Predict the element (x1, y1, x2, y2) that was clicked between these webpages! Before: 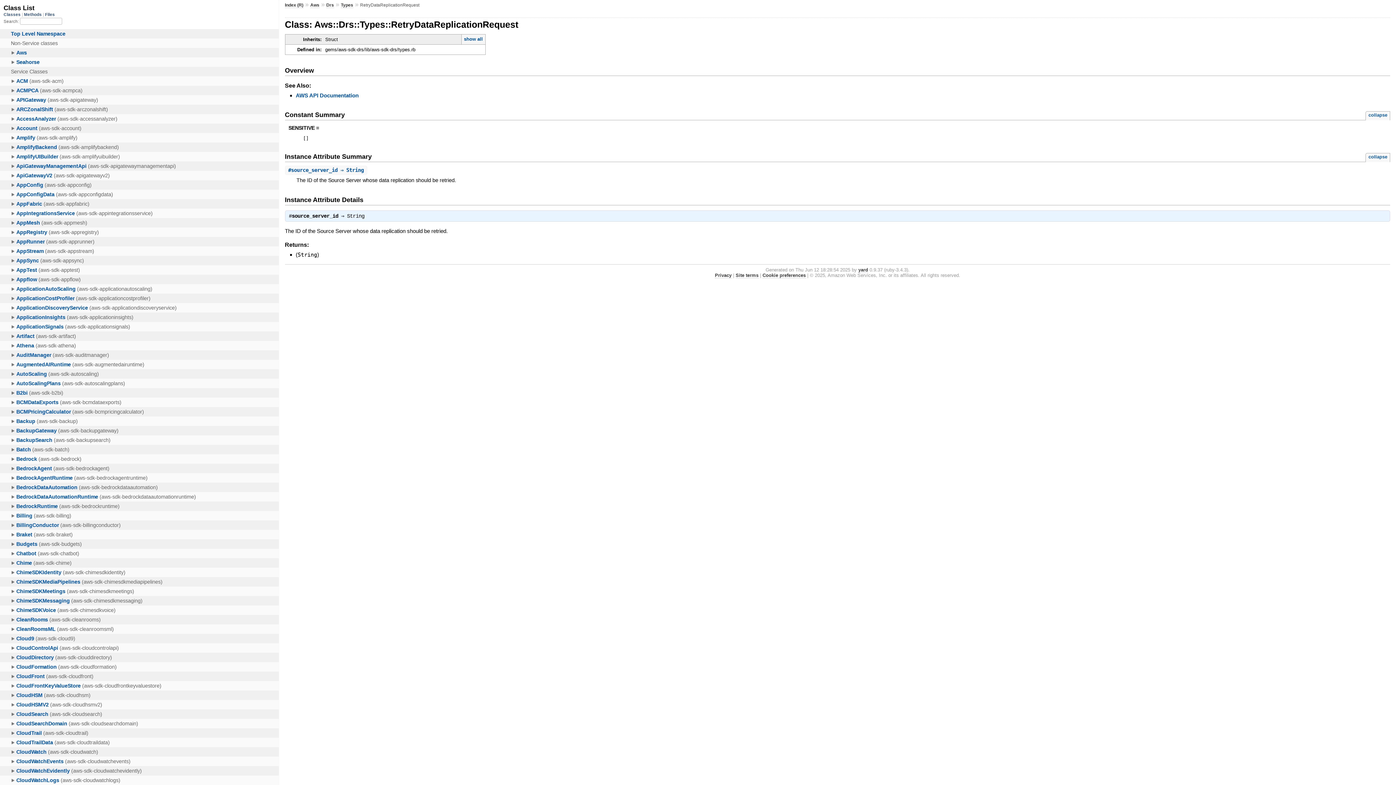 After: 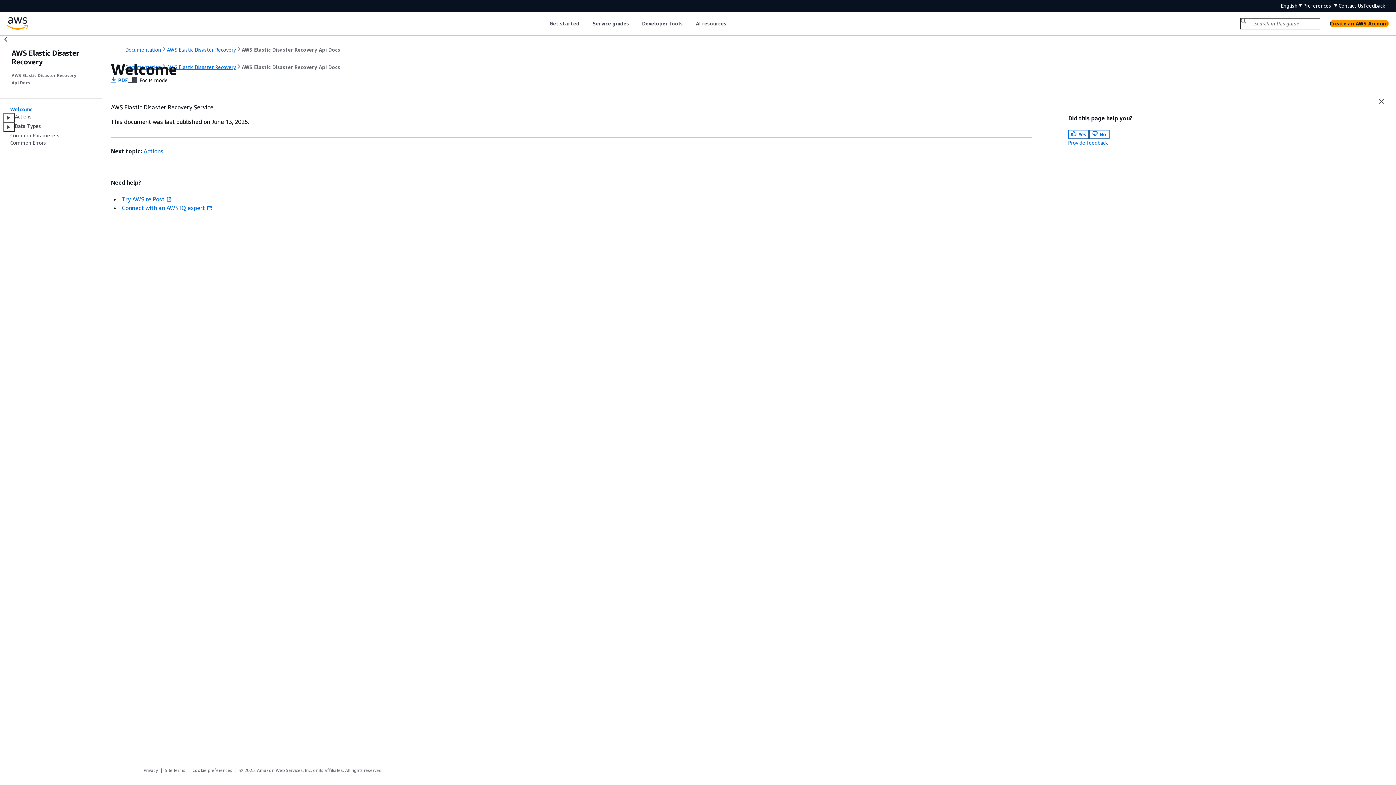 Action: label: AWS API Documentation bbox: (295, 92, 358, 98)